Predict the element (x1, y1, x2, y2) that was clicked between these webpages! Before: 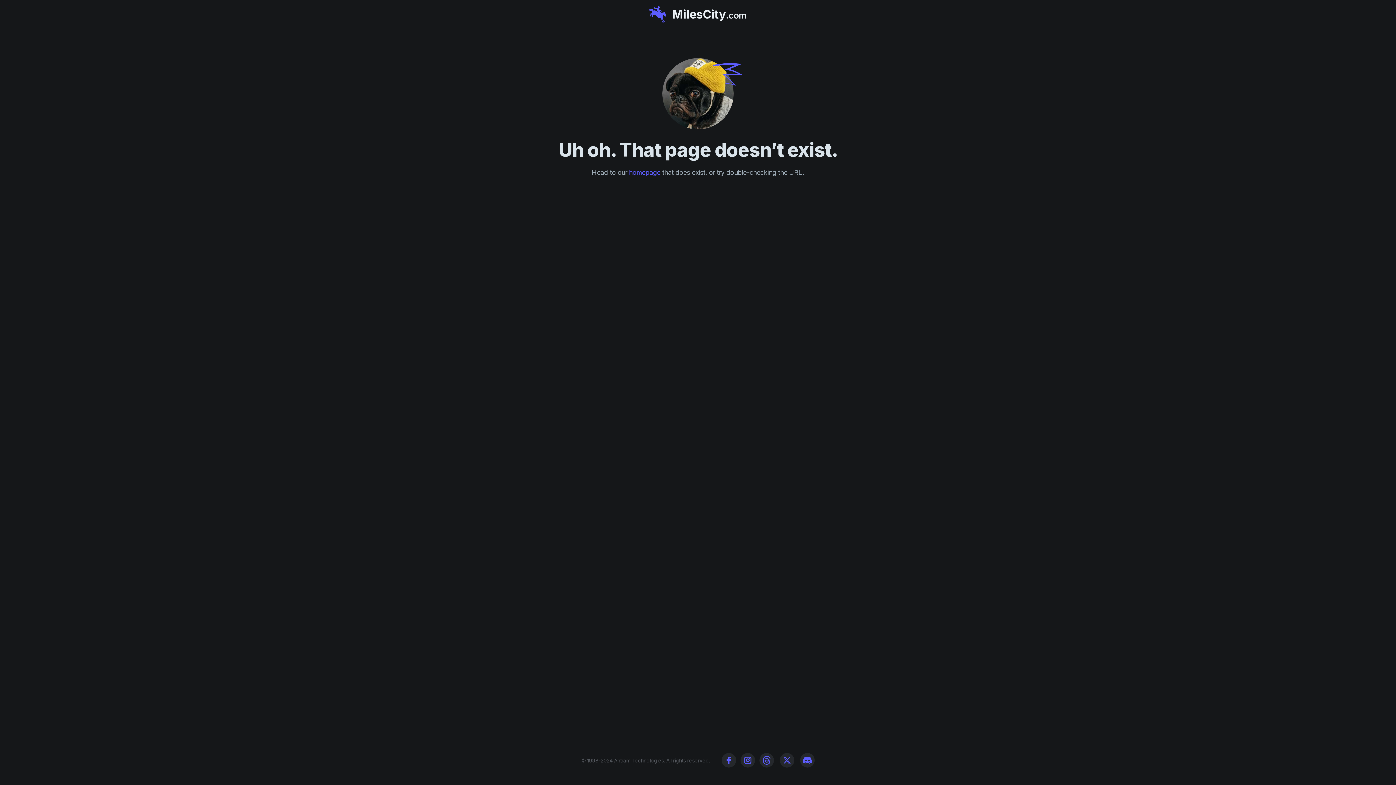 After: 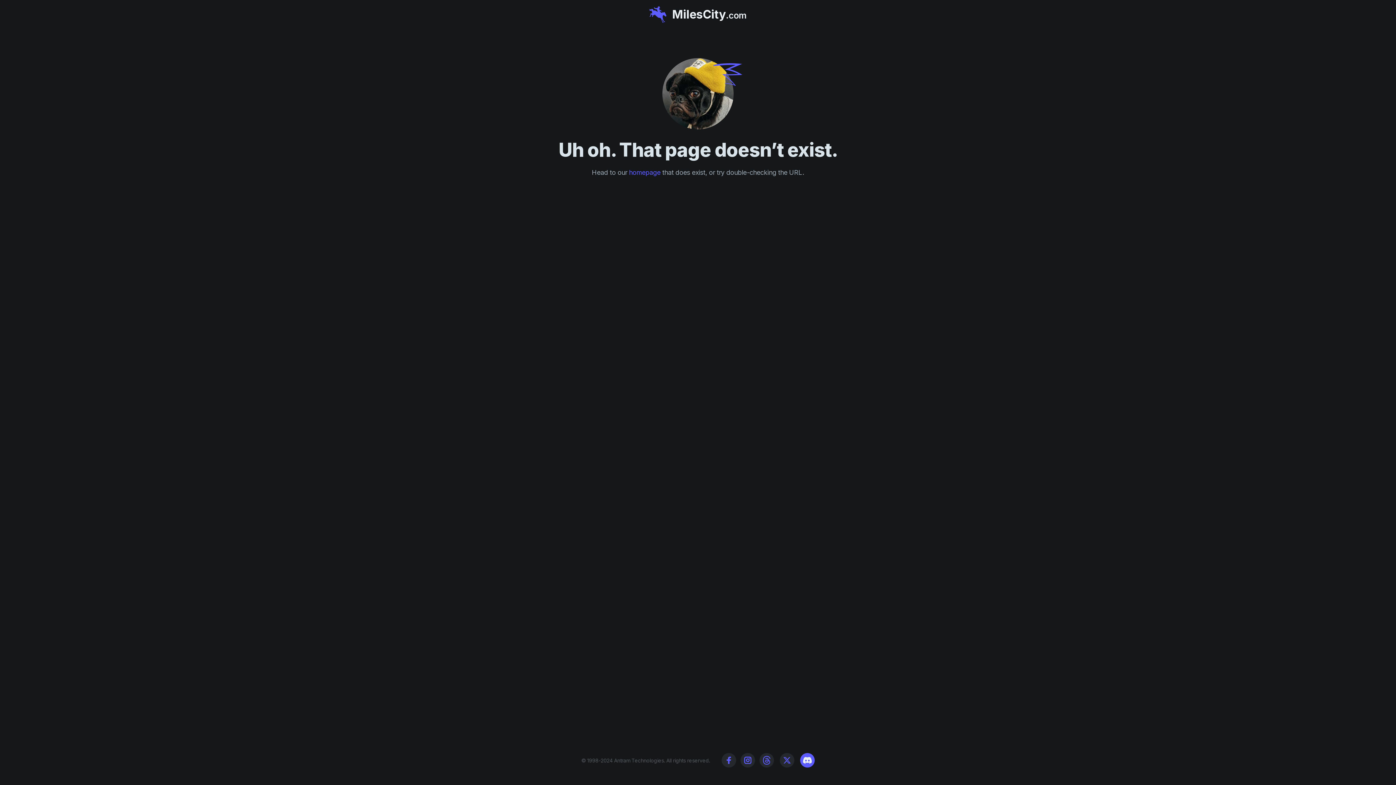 Action: bbox: (800, 753, 814, 768) label: Discord